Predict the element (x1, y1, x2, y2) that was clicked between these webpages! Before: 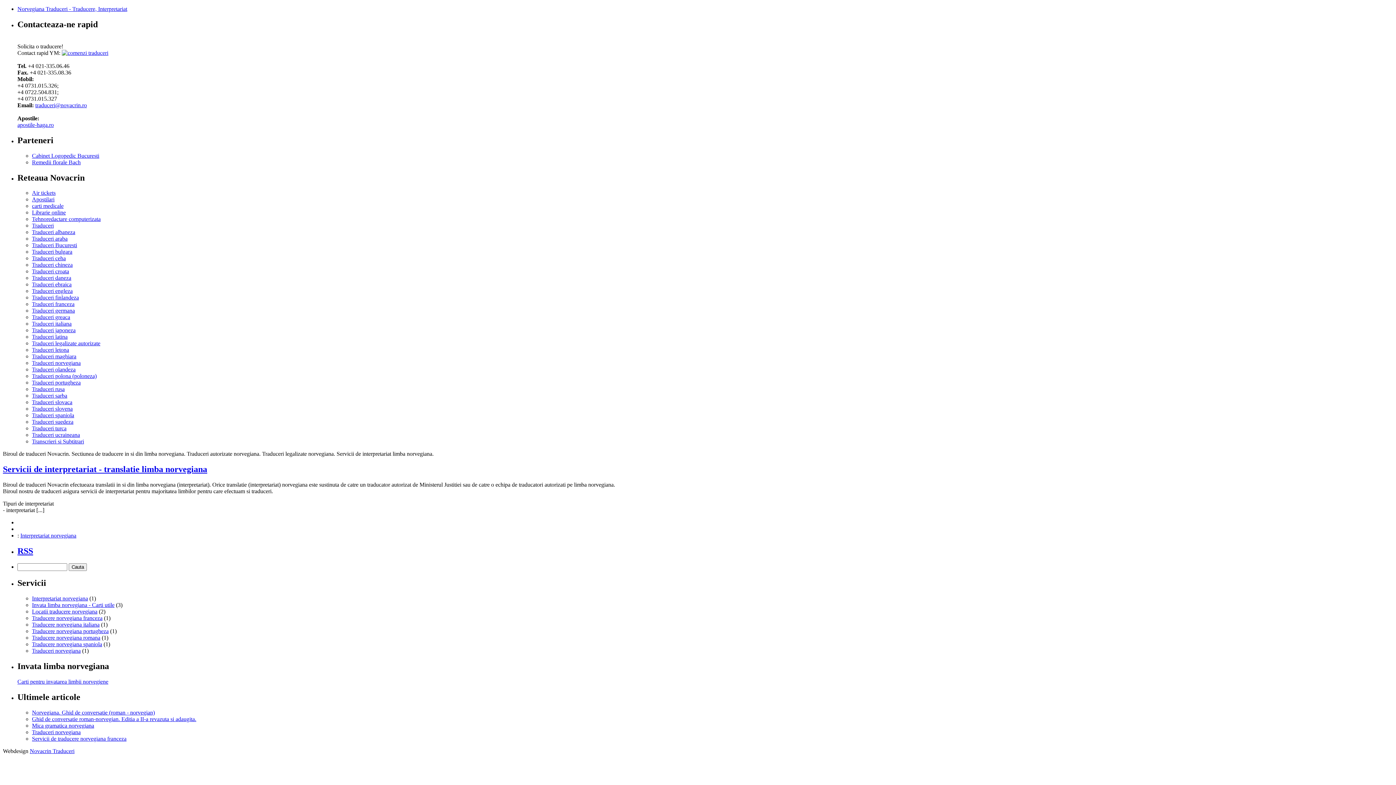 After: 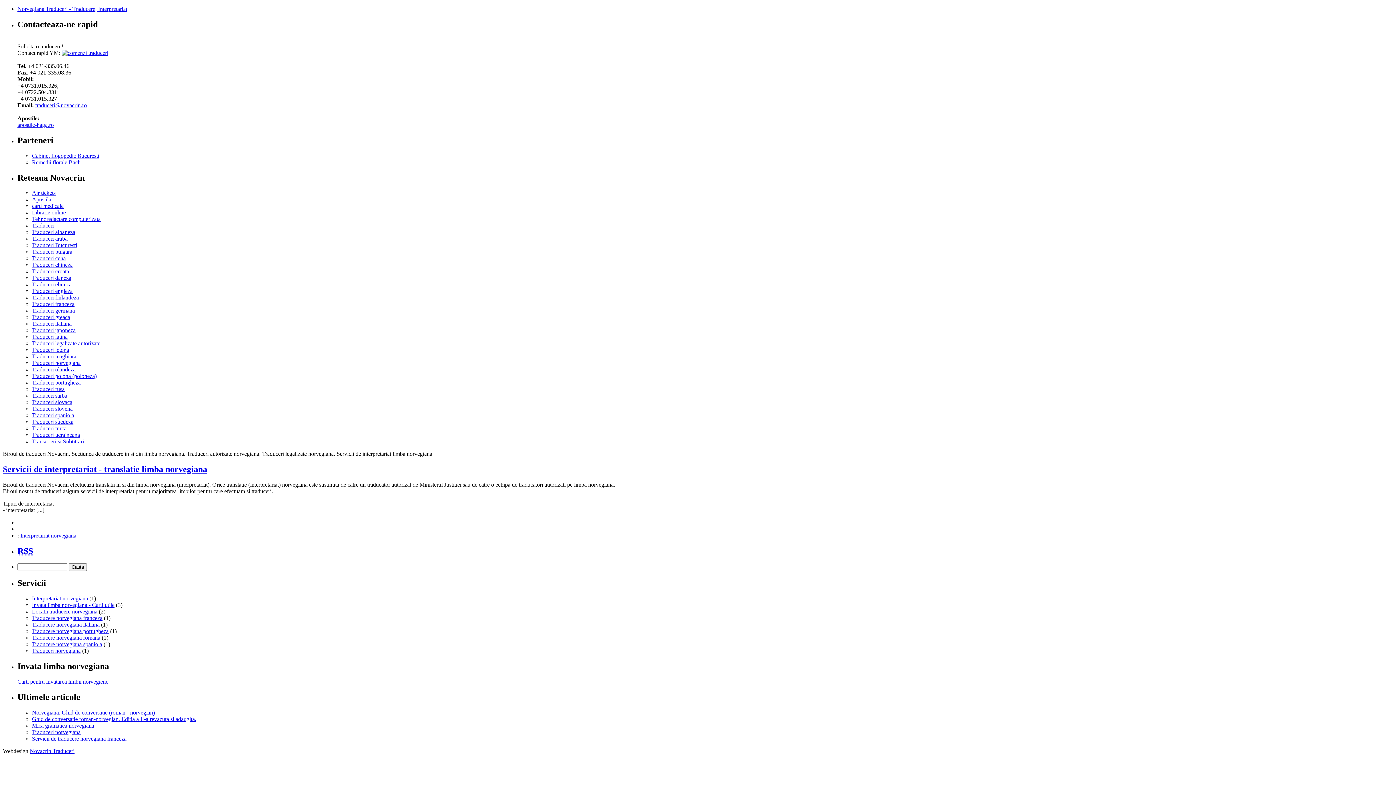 Action: bbox: (32, 432, 80, 438) label: Traduceri ucraineana